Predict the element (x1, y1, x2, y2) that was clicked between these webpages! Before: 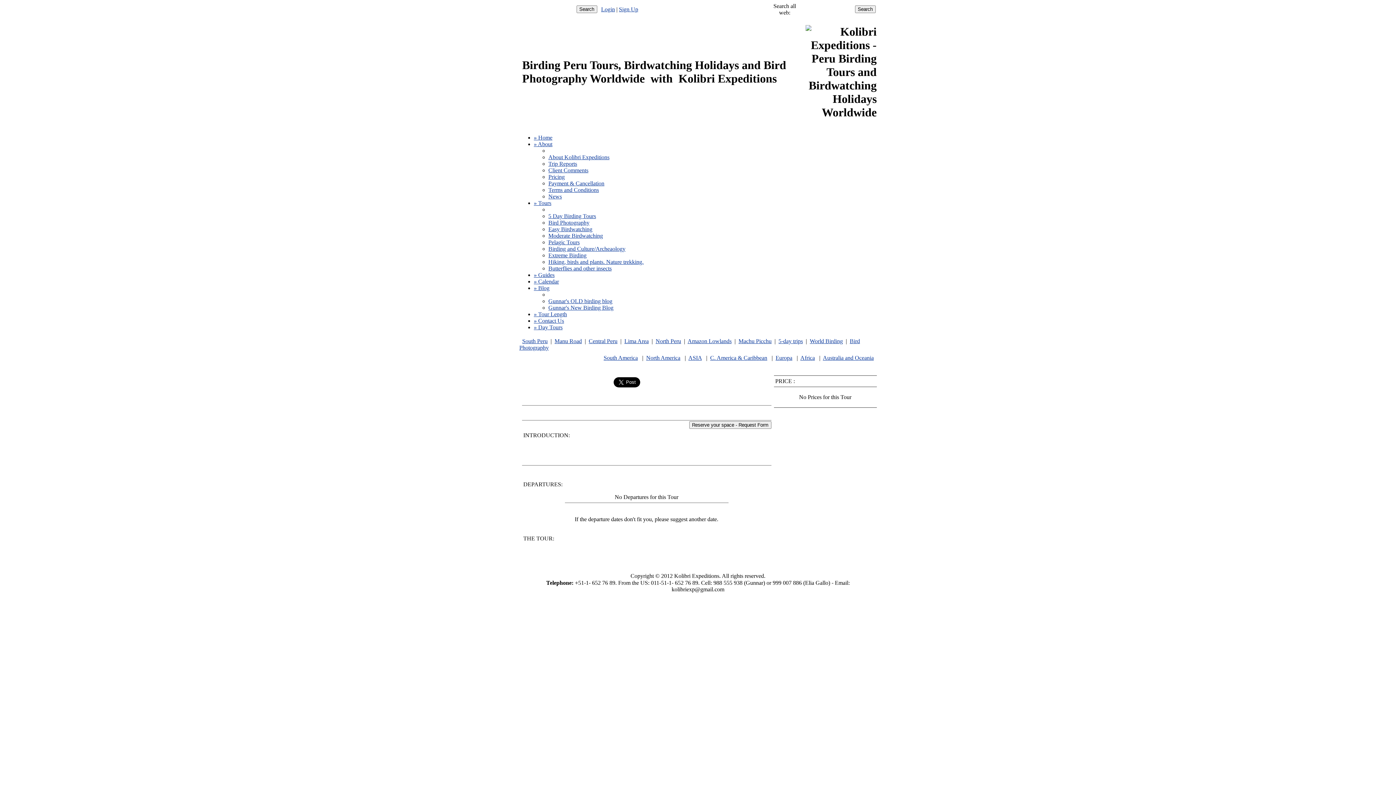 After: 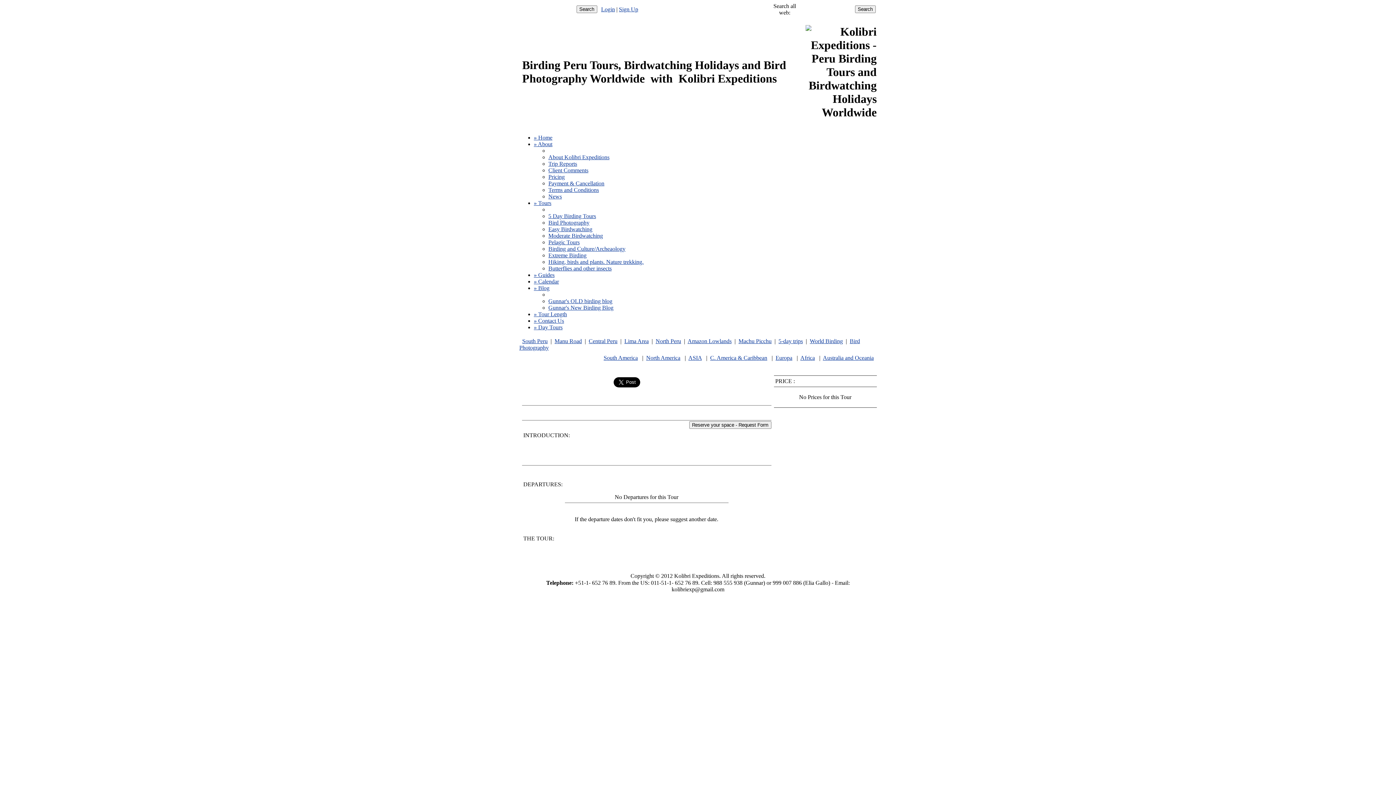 Action: label: Lima Area bbox: (624, 338, 648, 344)